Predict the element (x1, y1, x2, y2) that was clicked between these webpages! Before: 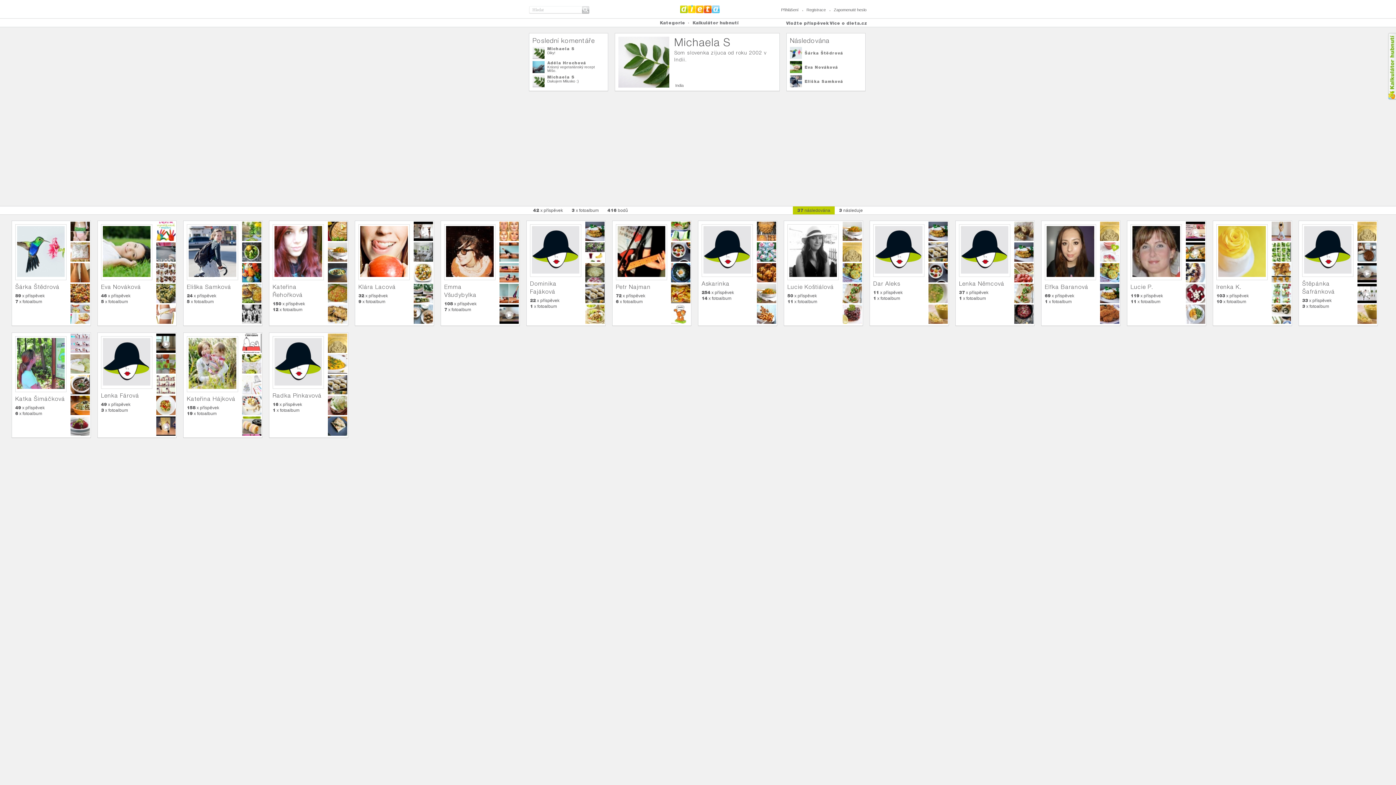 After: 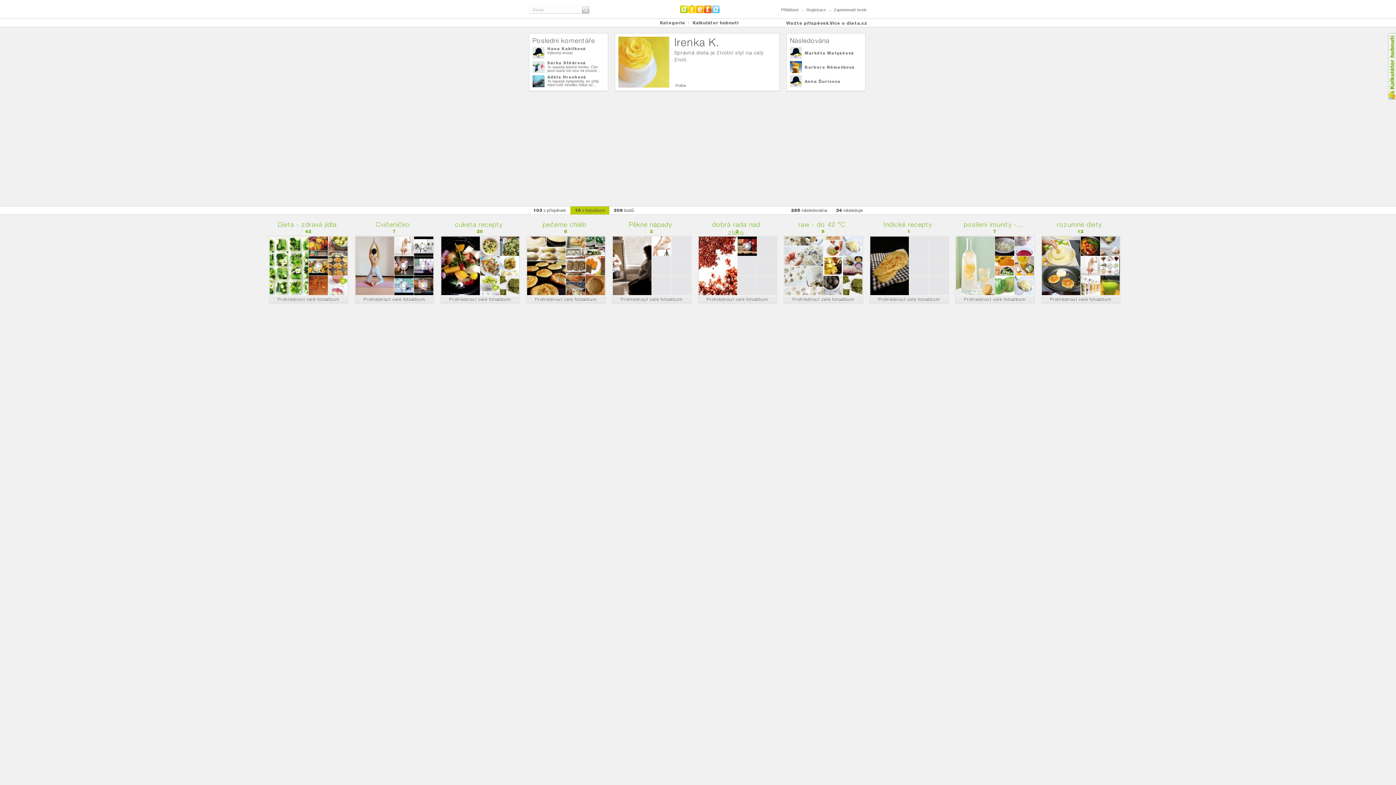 Action: bbox: (1218, 273, 1266, 278)